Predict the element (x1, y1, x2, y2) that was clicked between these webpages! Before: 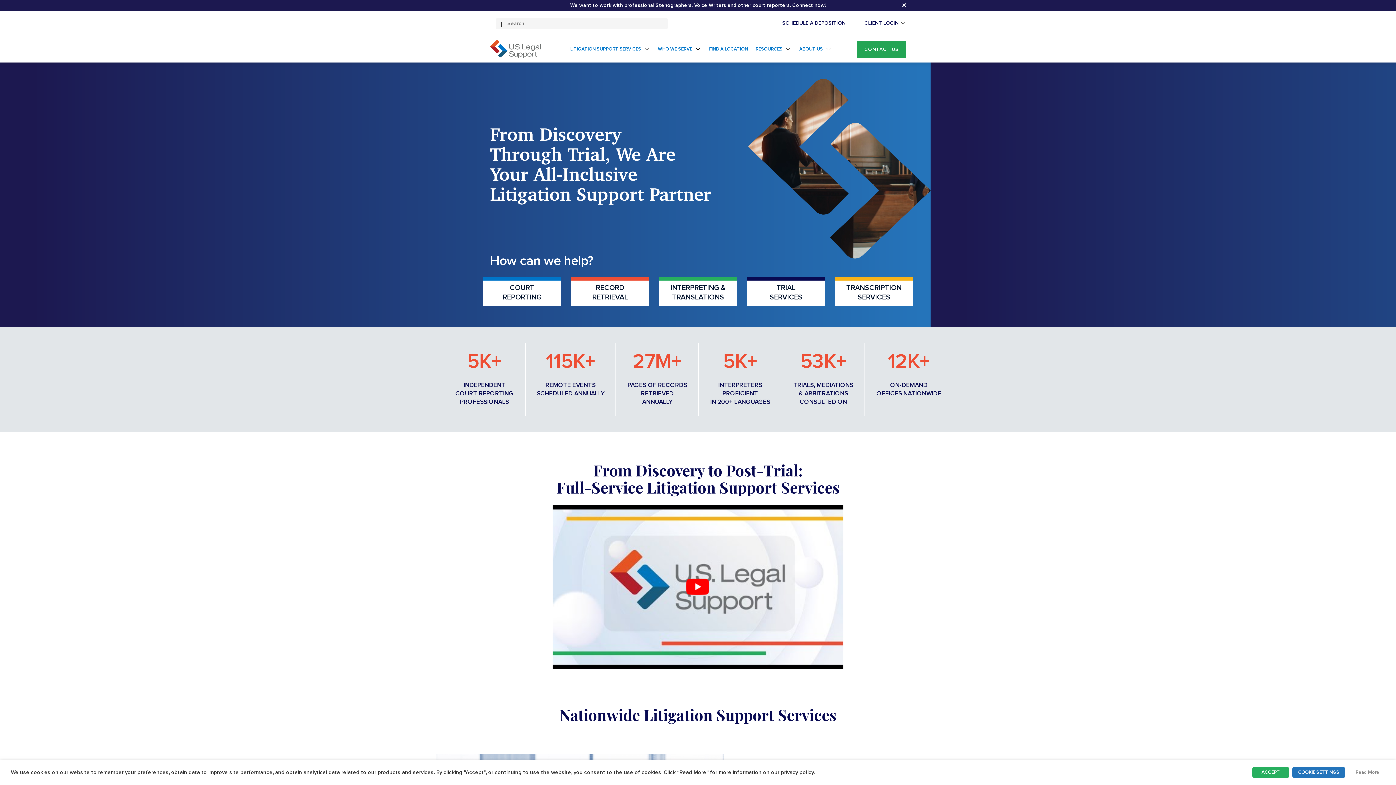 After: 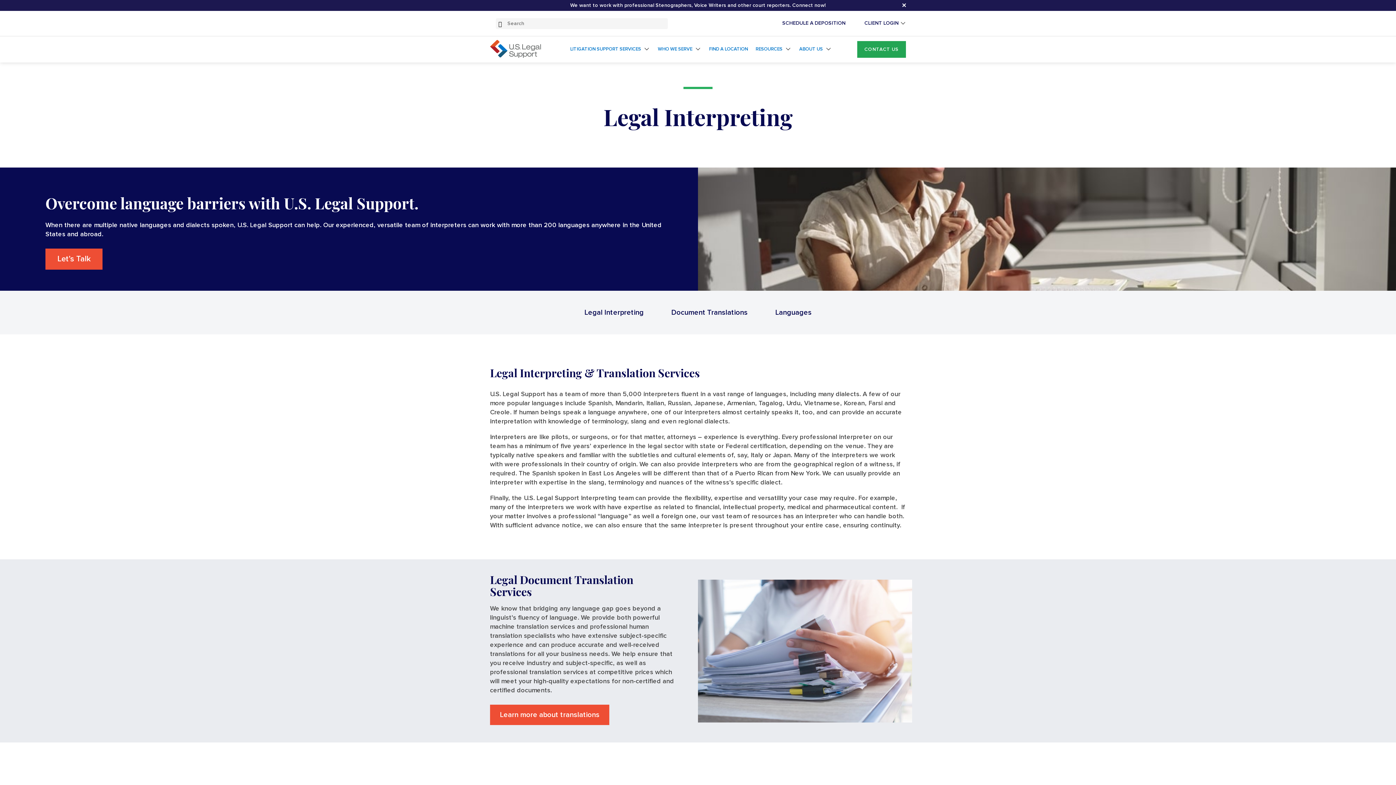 Action: label: INTERPRETING &
TRANSLATIONS bbox: (659, 277, 737, 306)